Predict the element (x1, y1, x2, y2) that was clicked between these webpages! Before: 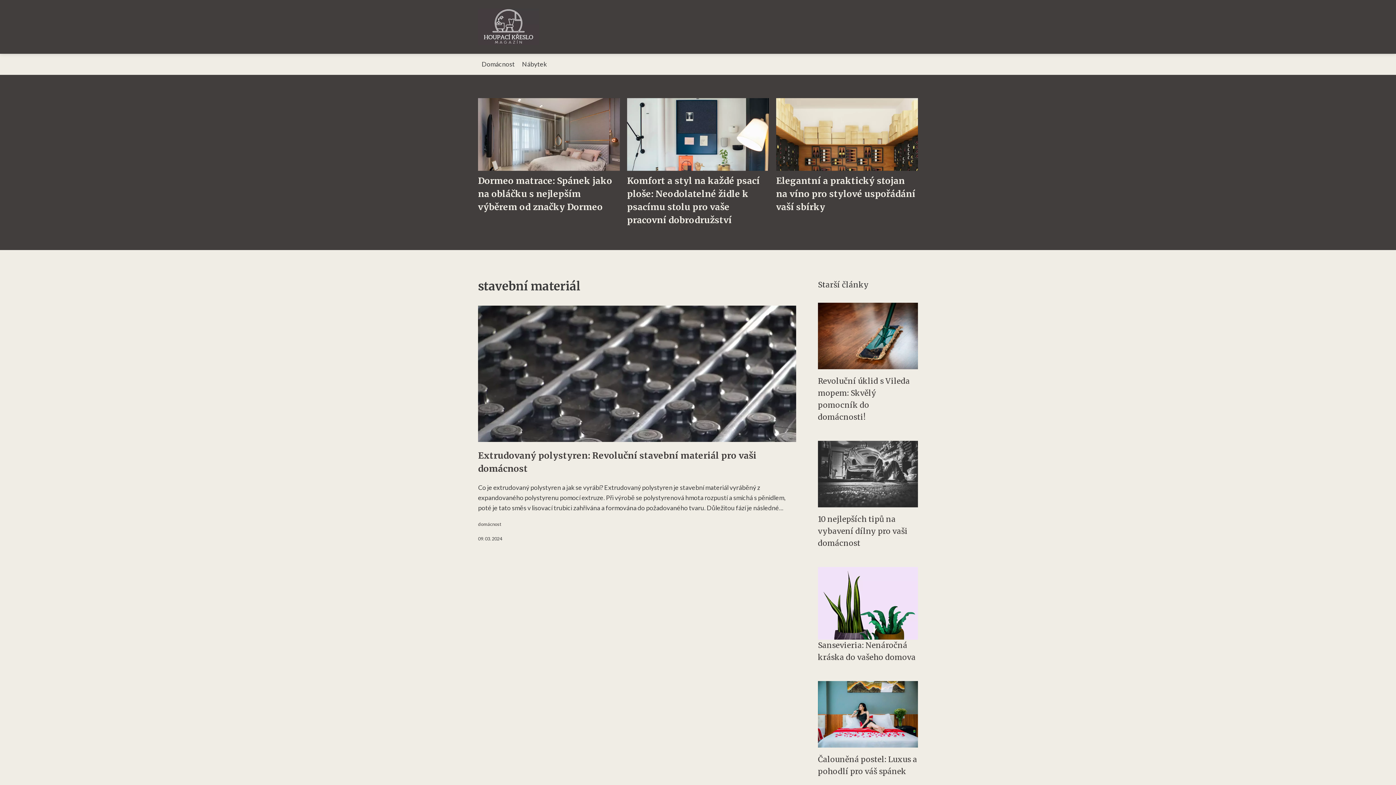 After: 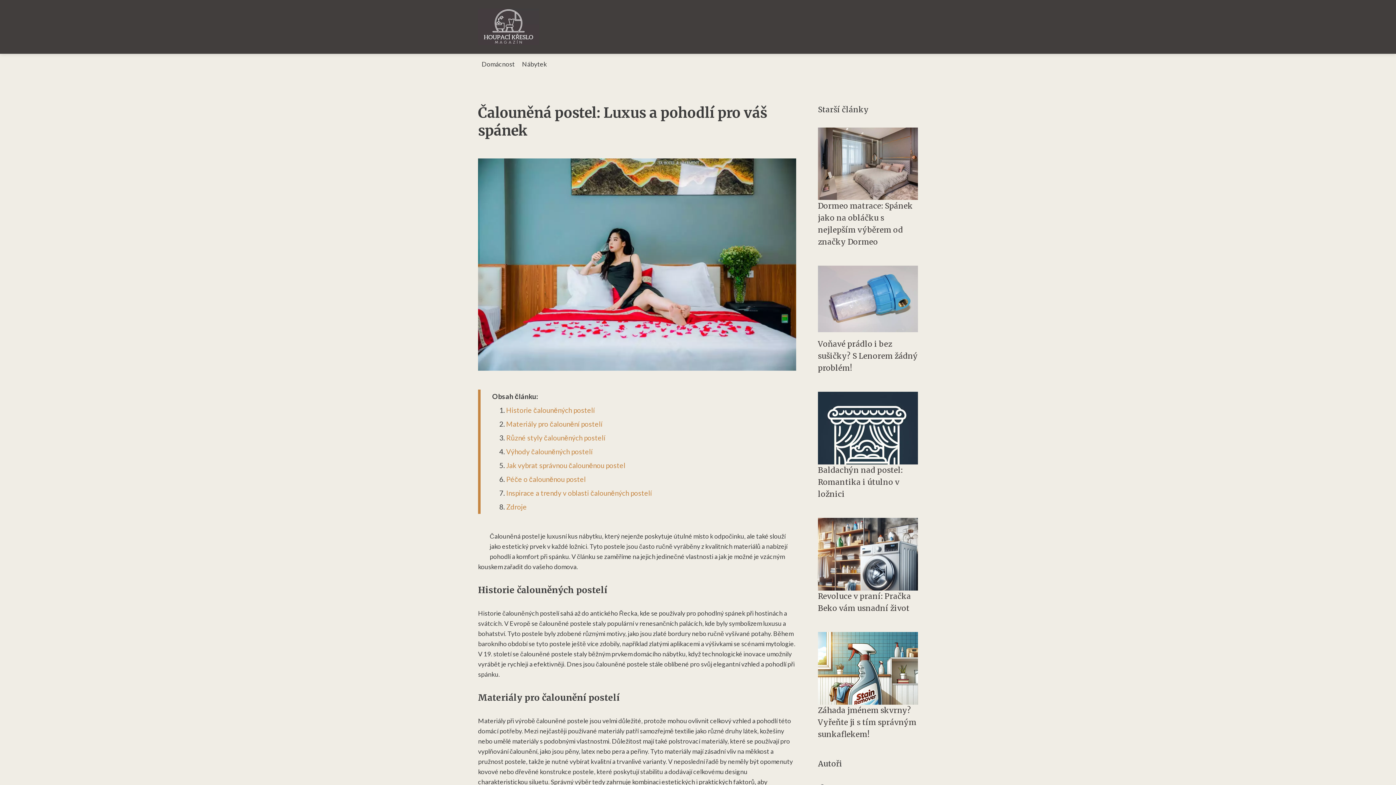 Action: bbox: (818, 710, 918, 717)